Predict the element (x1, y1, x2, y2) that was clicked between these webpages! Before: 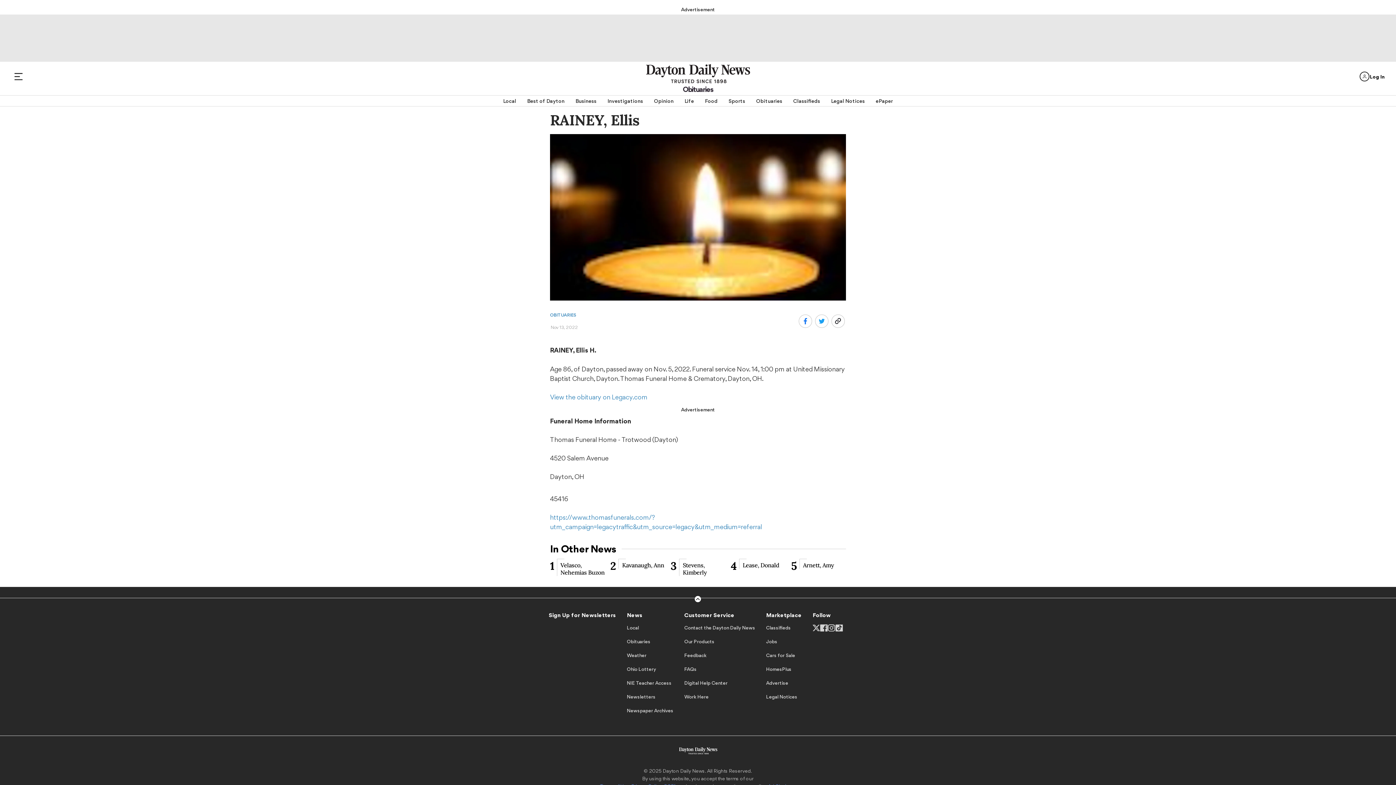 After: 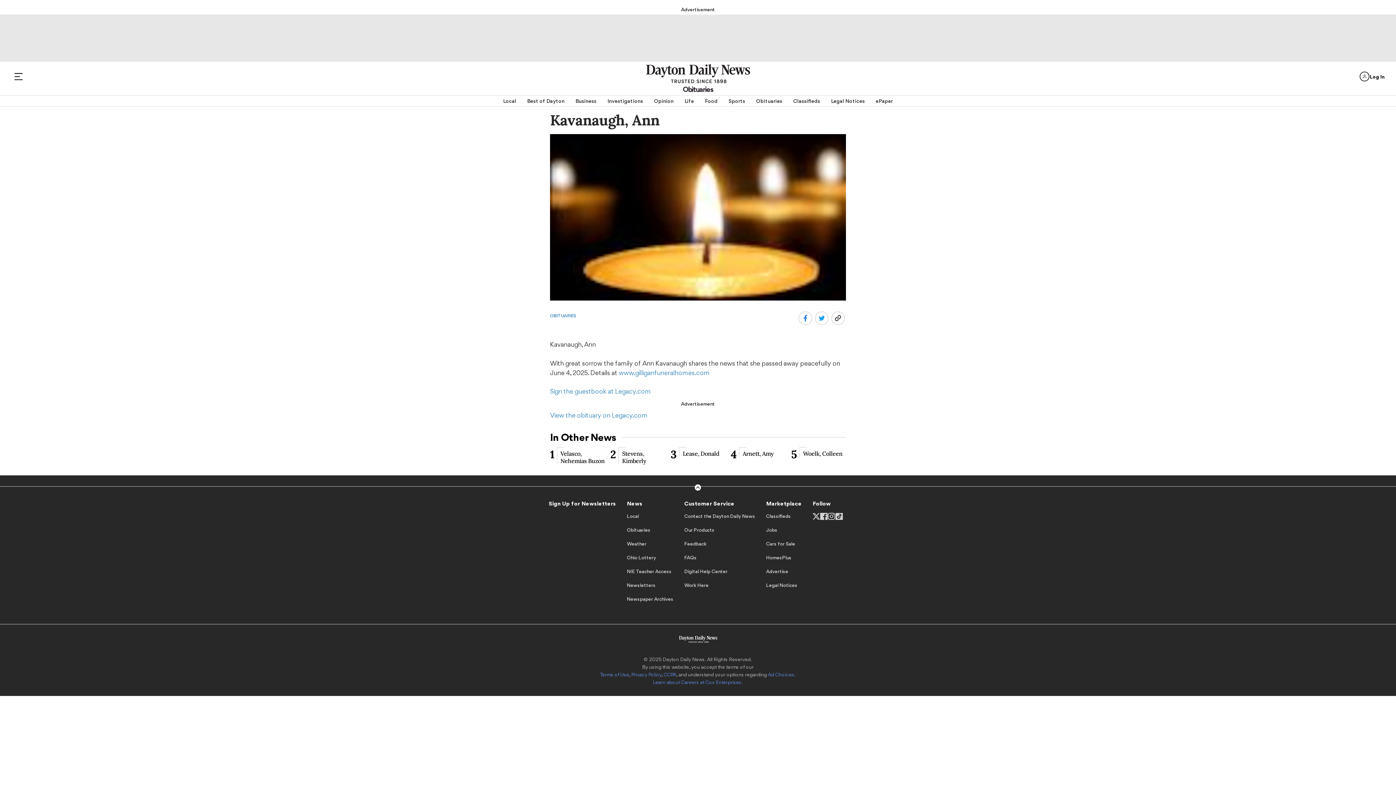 Action: label: 2
Kavanaugh, Ann bbox: (610, 559, 665, 576)